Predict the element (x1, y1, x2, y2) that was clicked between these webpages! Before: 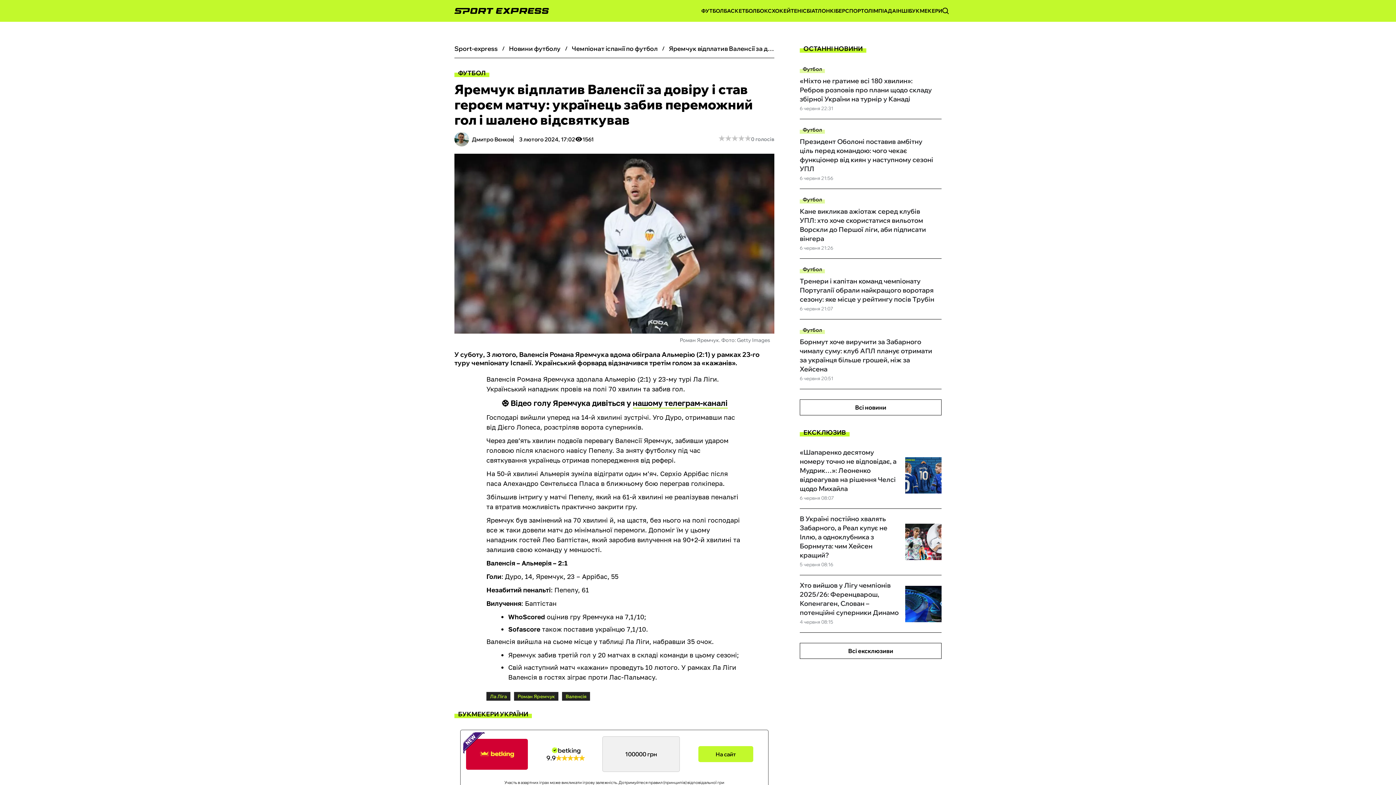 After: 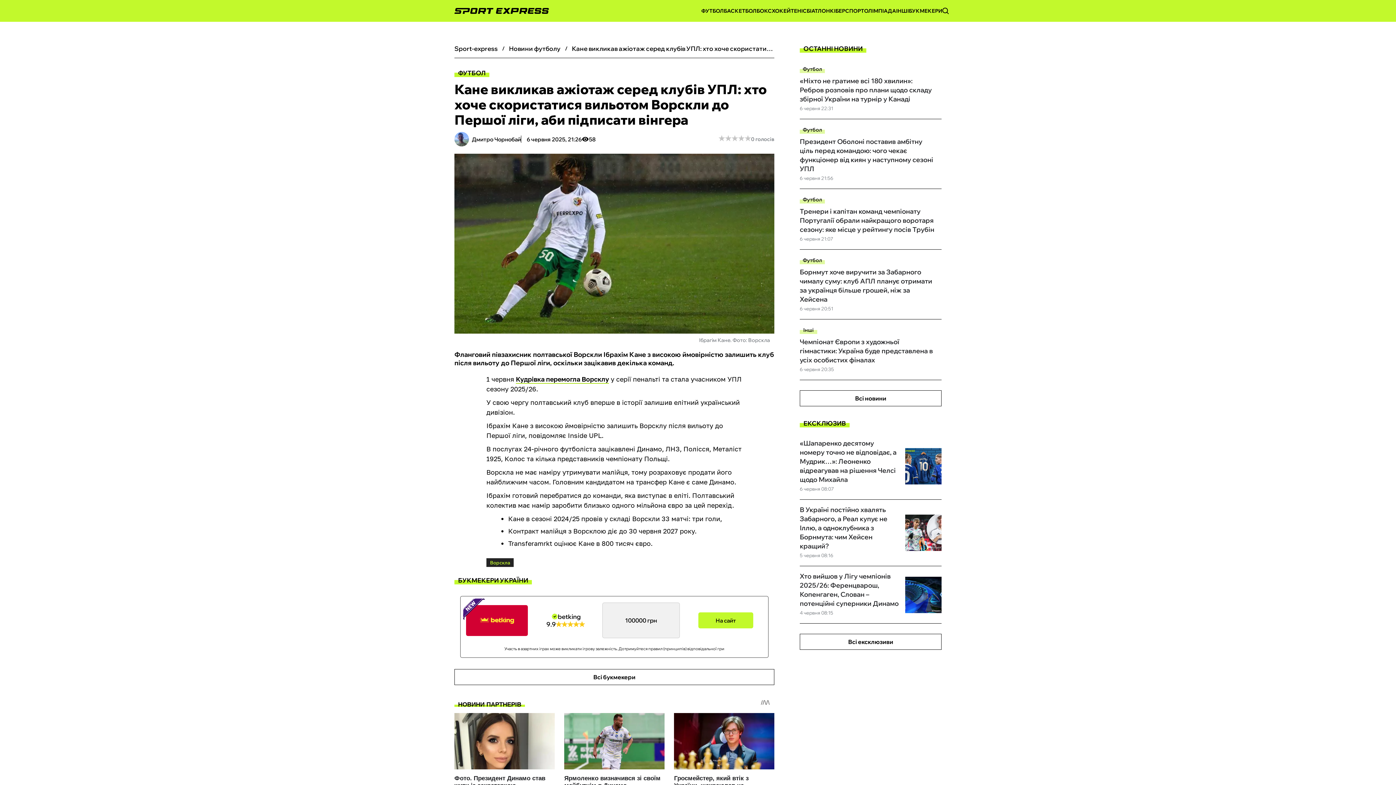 Action: label: Кане викликав ажіотаж серед клубів УПЛ: хто хоче скористатися вильотом Ворскли до Першої ліги, аби підписати вінгера bbox: (800, 206, 936, 243)